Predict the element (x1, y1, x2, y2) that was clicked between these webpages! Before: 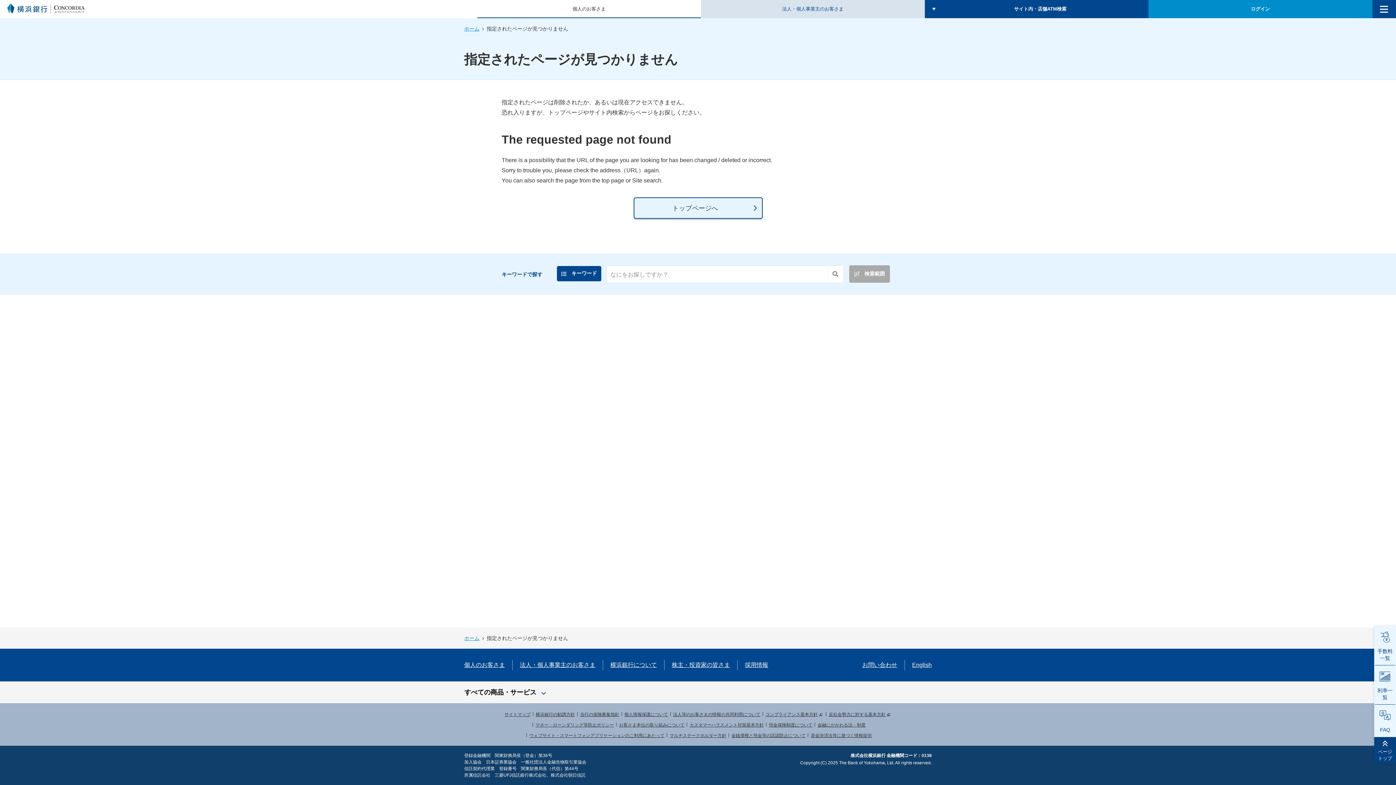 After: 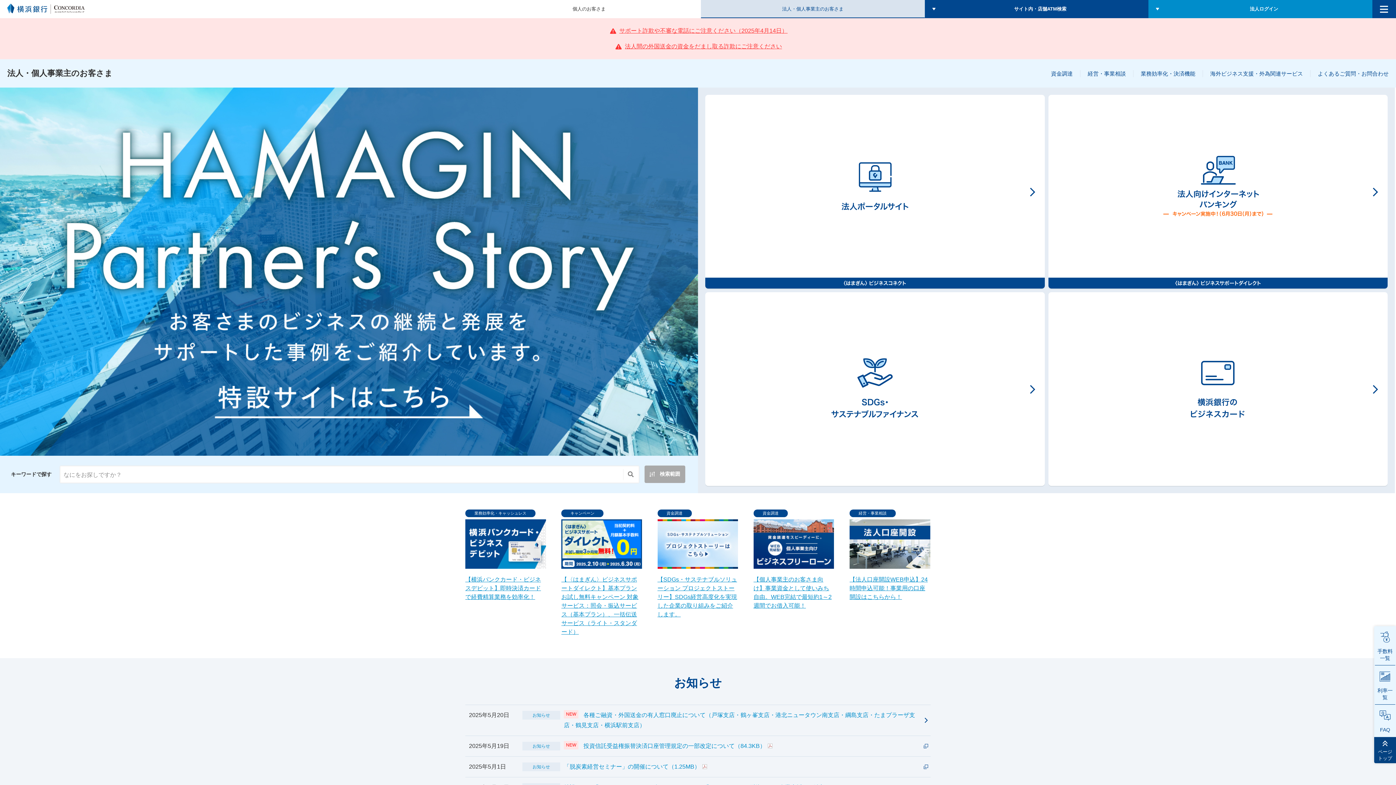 Action: label: 法人・個人事業主のお客さま bbox: (520, 662, 595, 668)